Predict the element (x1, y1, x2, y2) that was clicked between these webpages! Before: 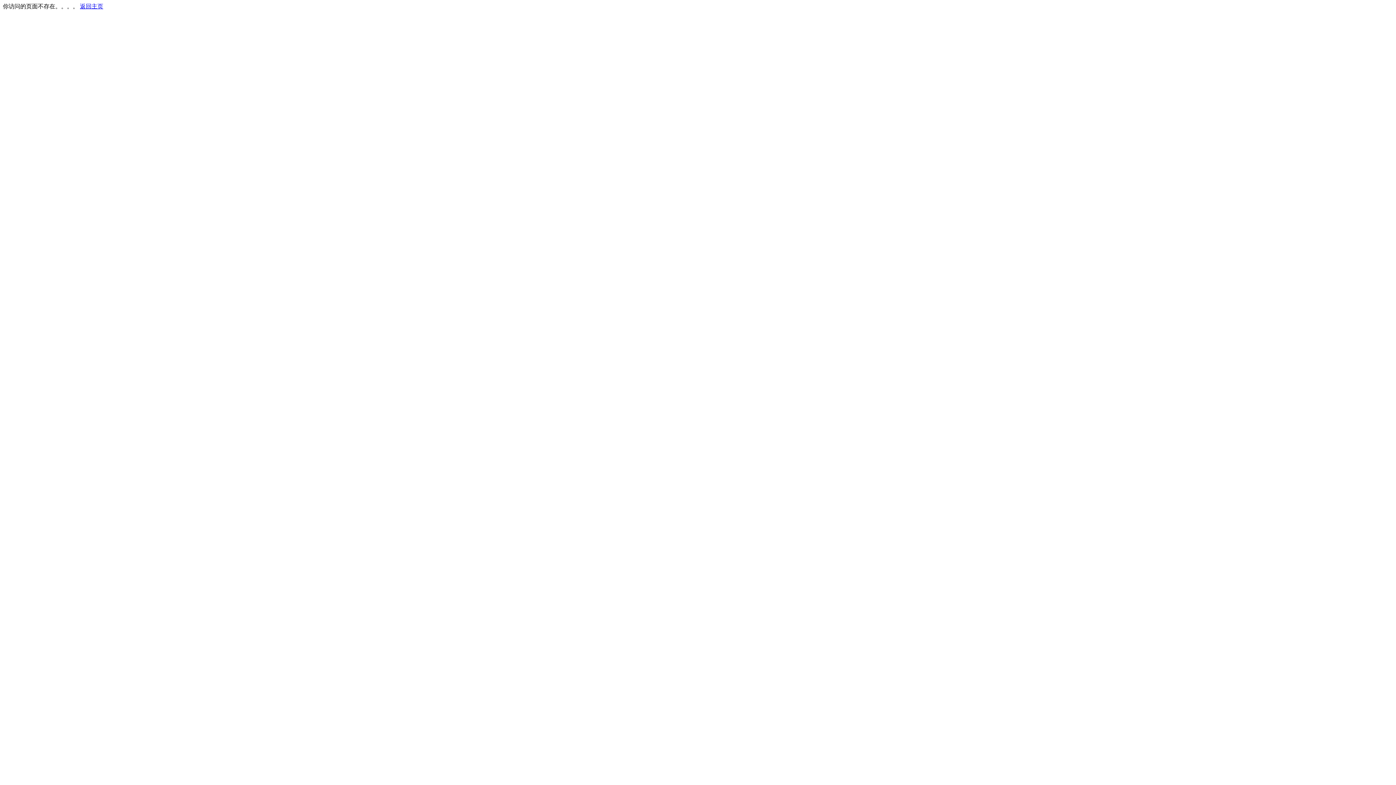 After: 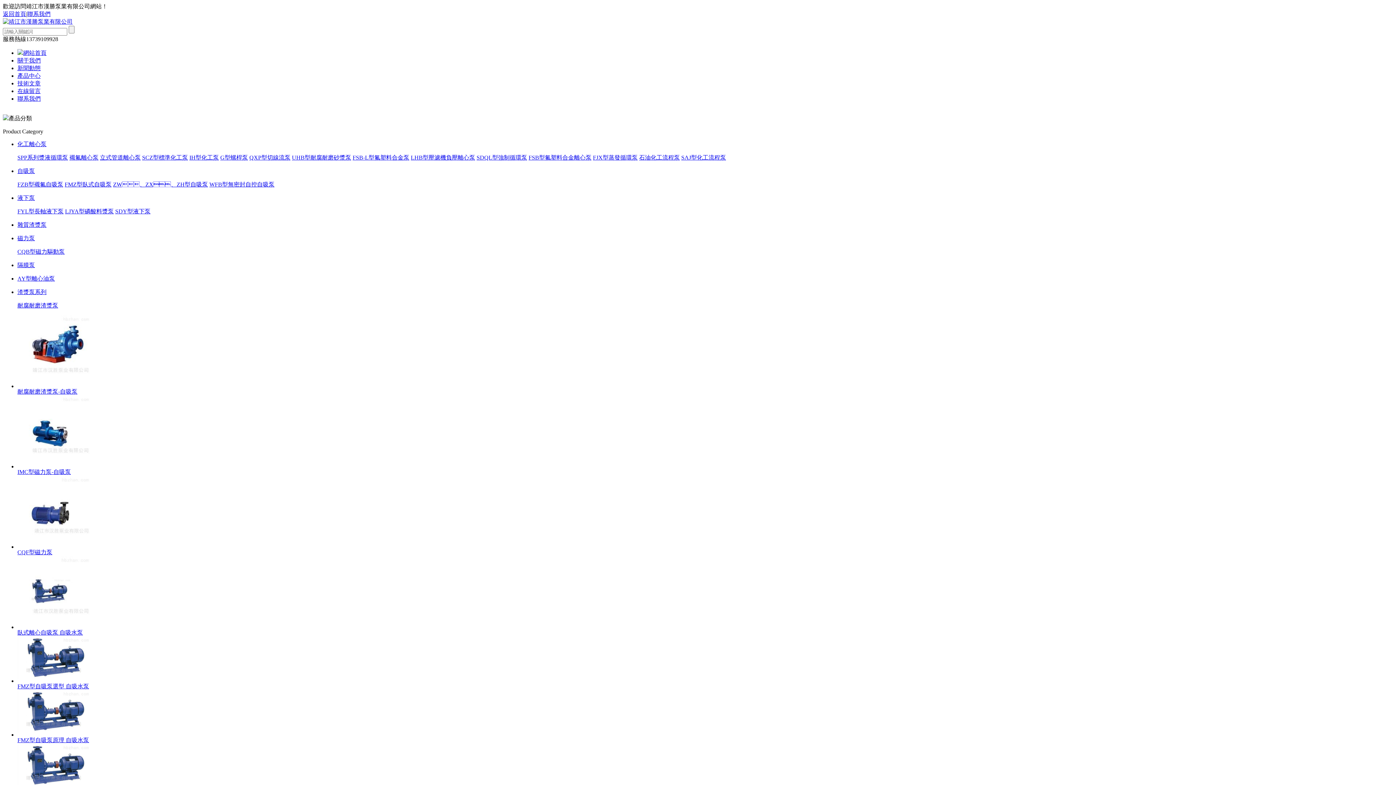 Action: bbox: (80, 3, 103, 9) label: 返回主页